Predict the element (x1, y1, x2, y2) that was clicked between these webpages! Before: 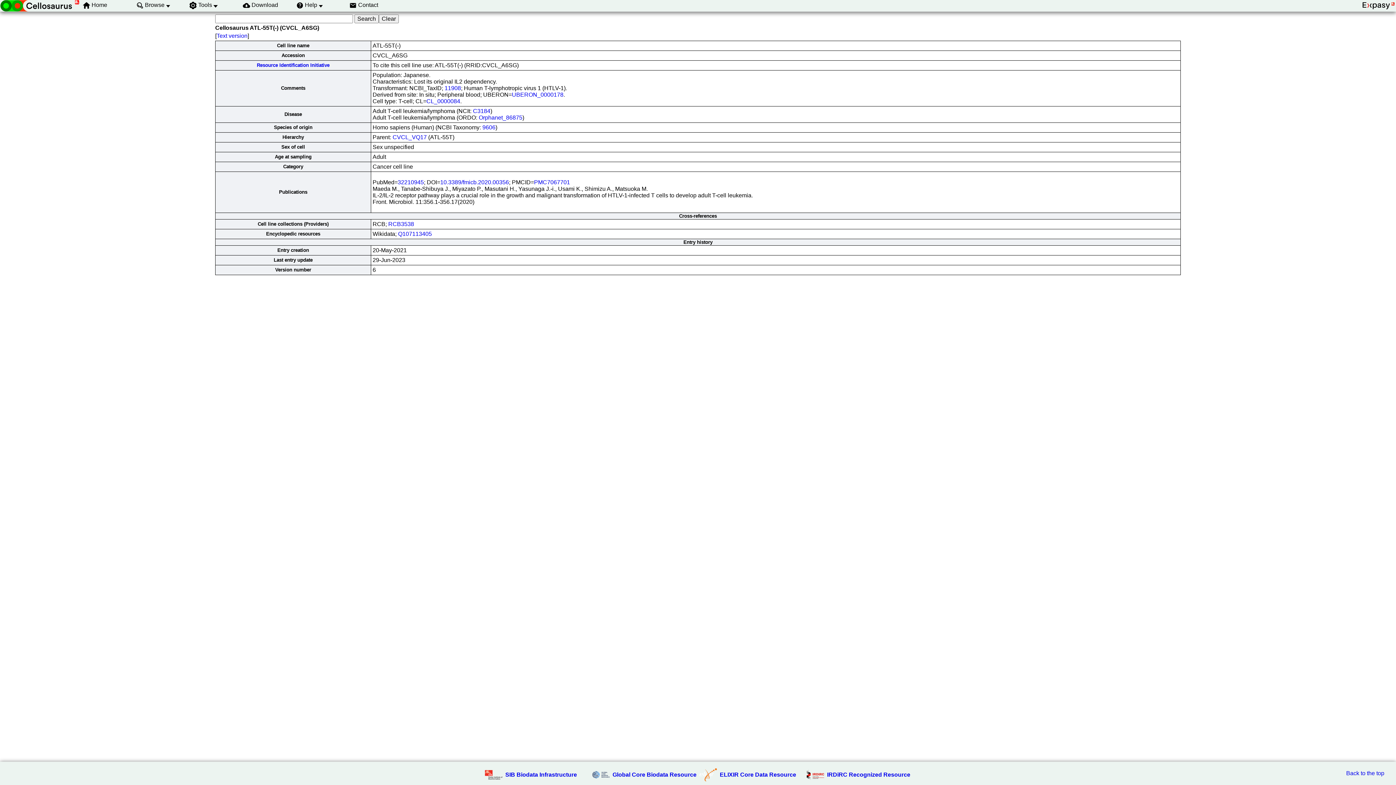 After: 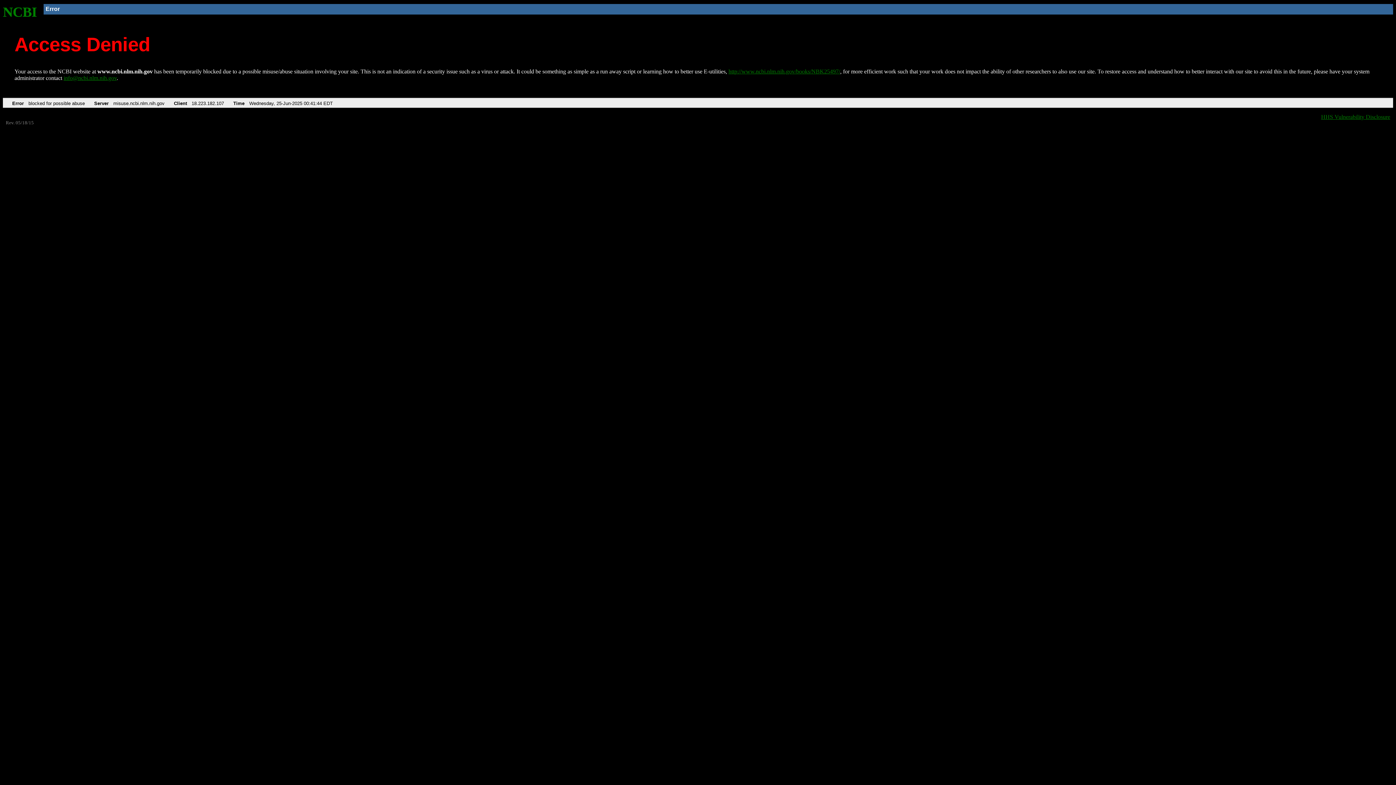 Action: label: 32210945 bbox: (397, 179, 424, 185)